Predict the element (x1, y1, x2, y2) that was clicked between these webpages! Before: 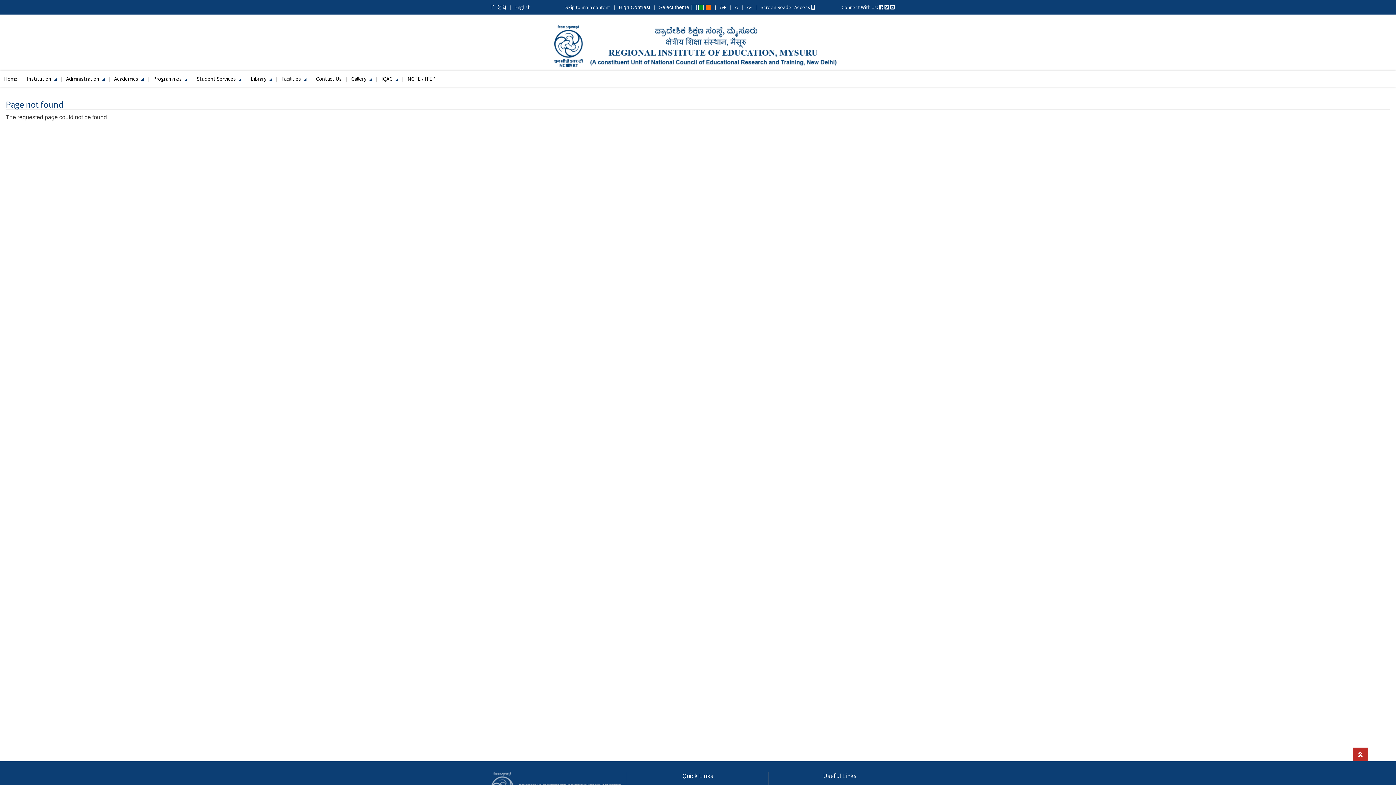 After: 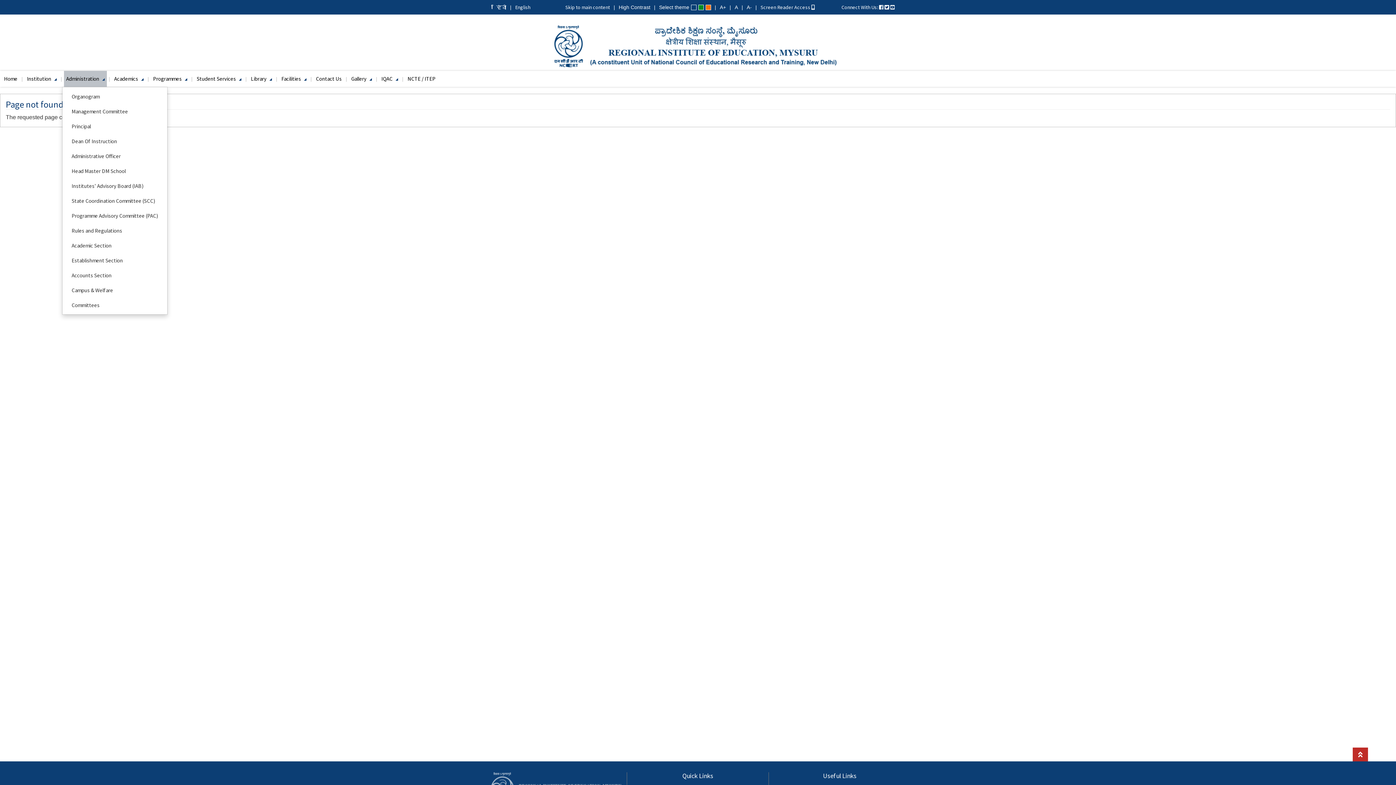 Action: bbox: (64, 70, 106, 86) label: Administration 